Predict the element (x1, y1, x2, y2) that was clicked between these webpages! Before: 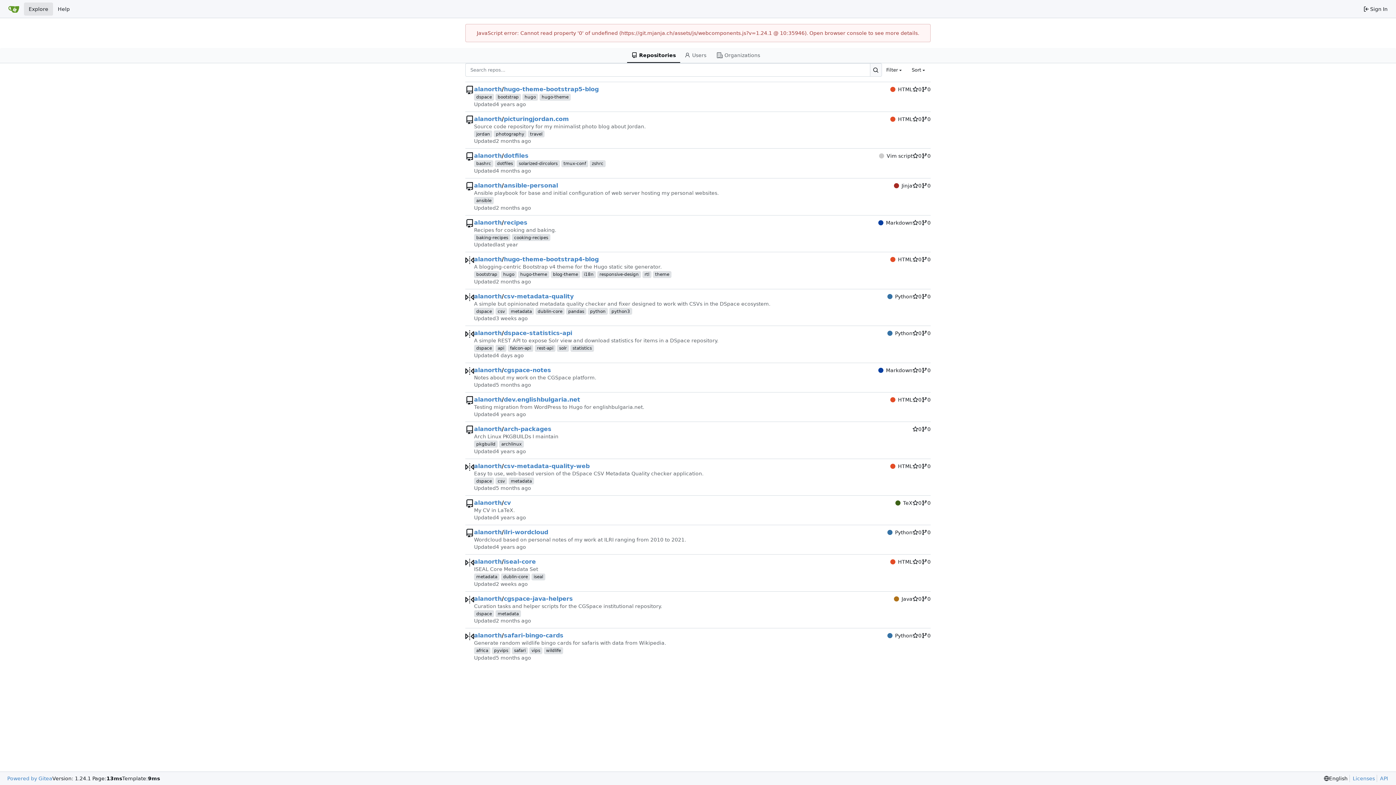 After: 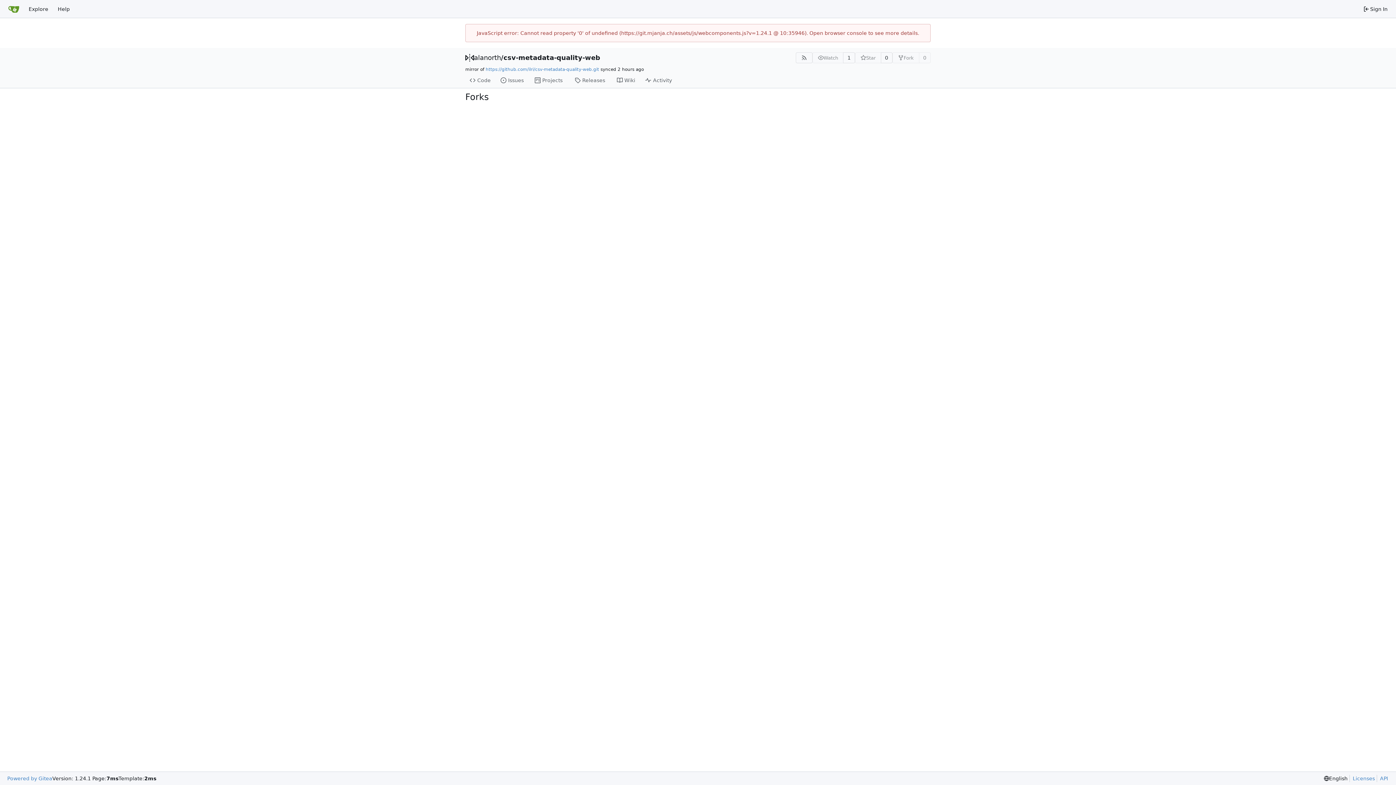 Action: label: 0 bbox: (921, 462, 930, 470)